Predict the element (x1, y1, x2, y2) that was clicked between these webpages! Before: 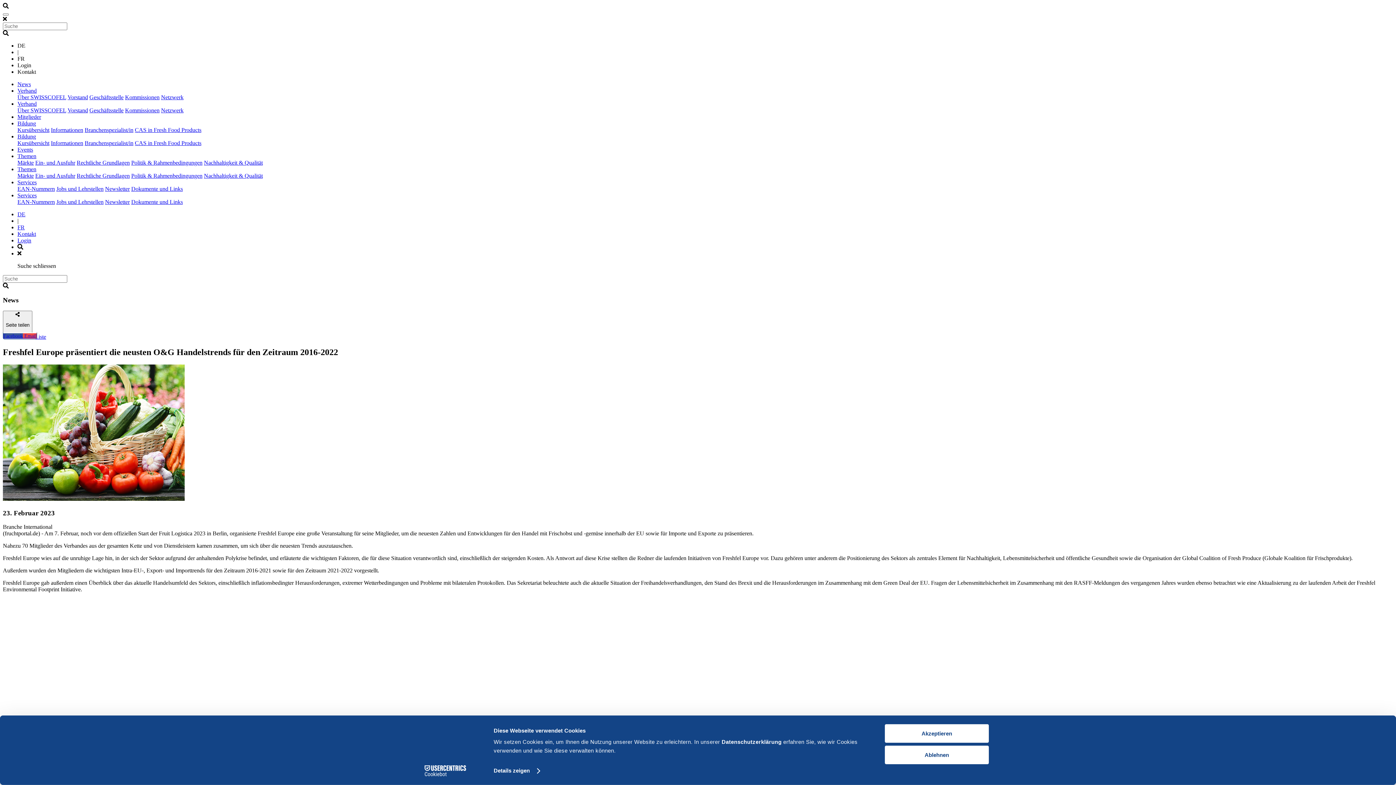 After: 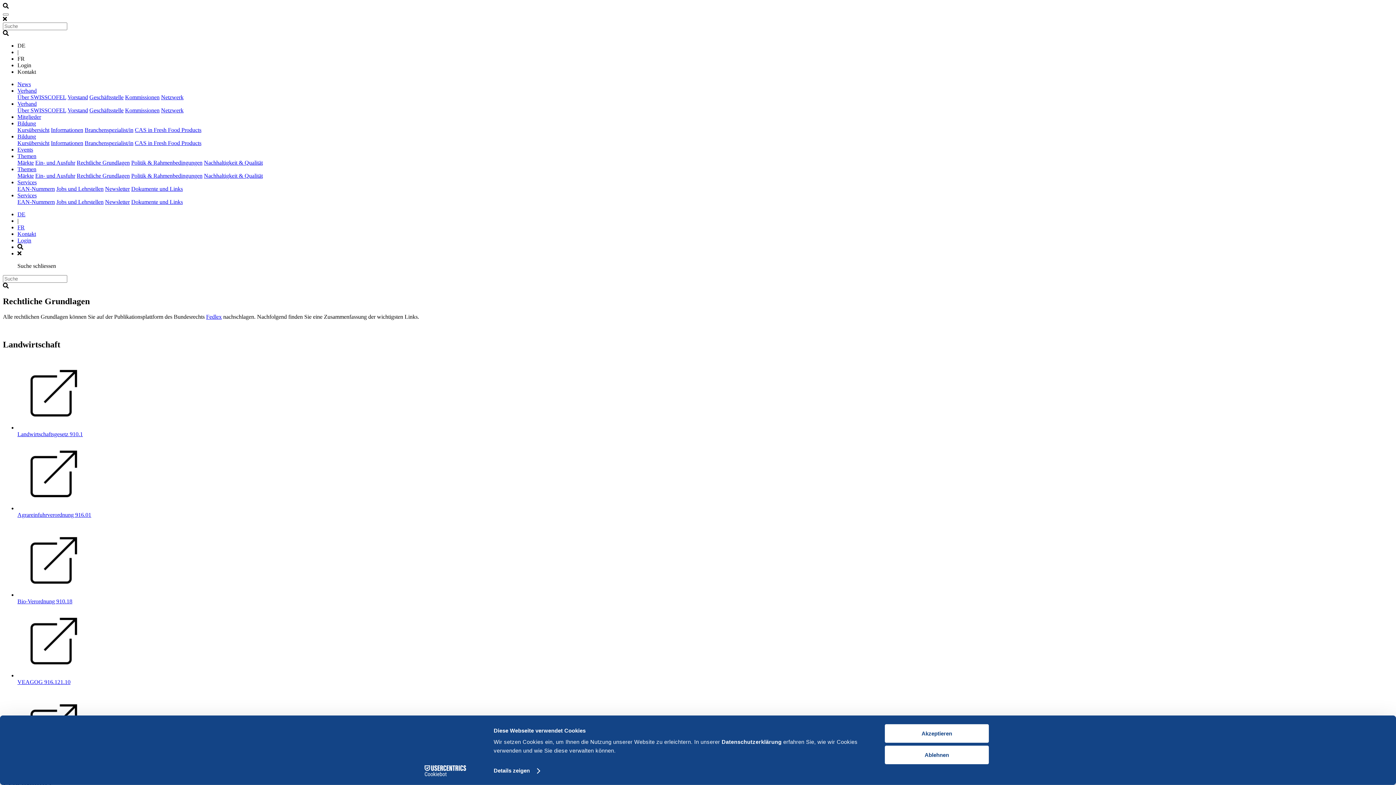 Action: bbox: (76, 159, 129, 165) label: Rechtliche Grundlagen